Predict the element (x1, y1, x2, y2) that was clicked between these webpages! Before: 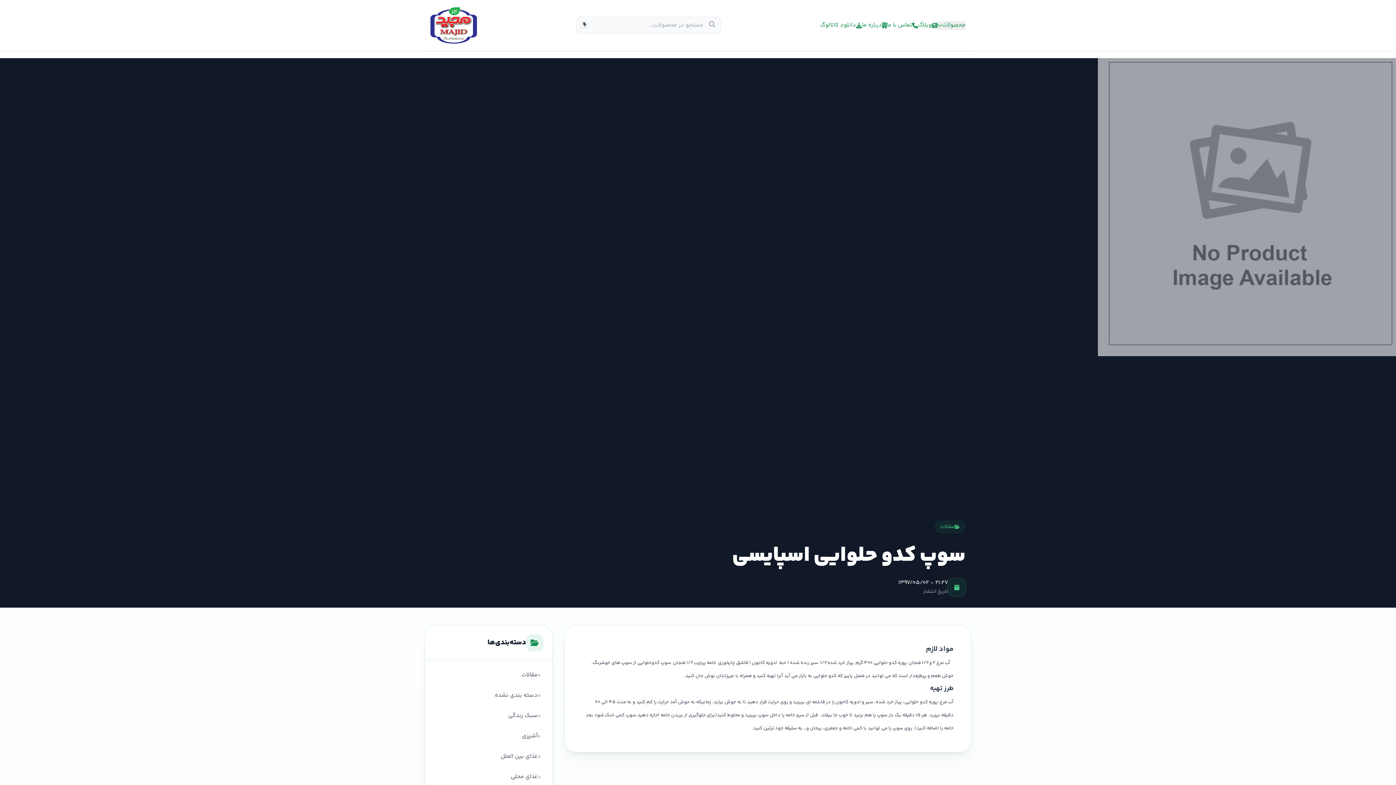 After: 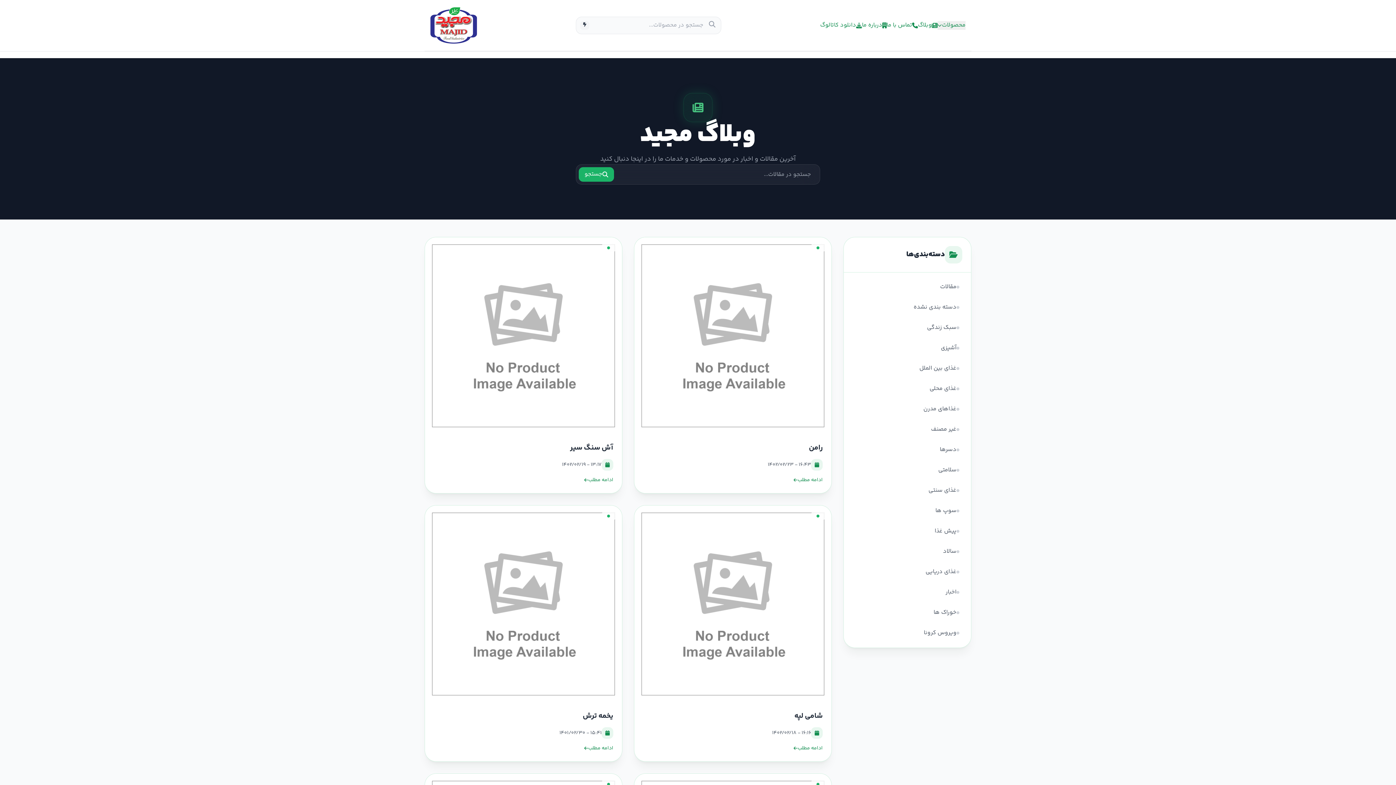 Action: bbox: (430, 728, 546, 745) label: آشپزی